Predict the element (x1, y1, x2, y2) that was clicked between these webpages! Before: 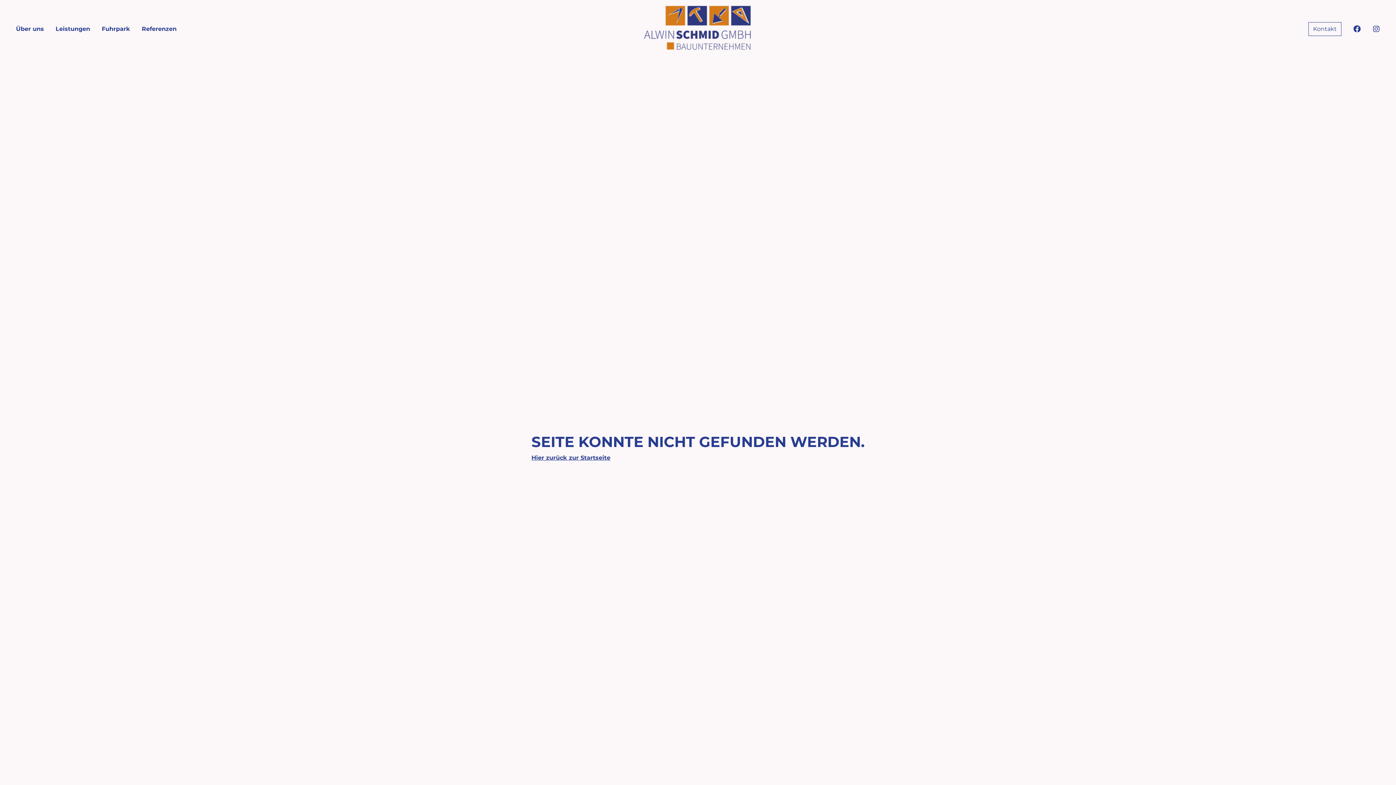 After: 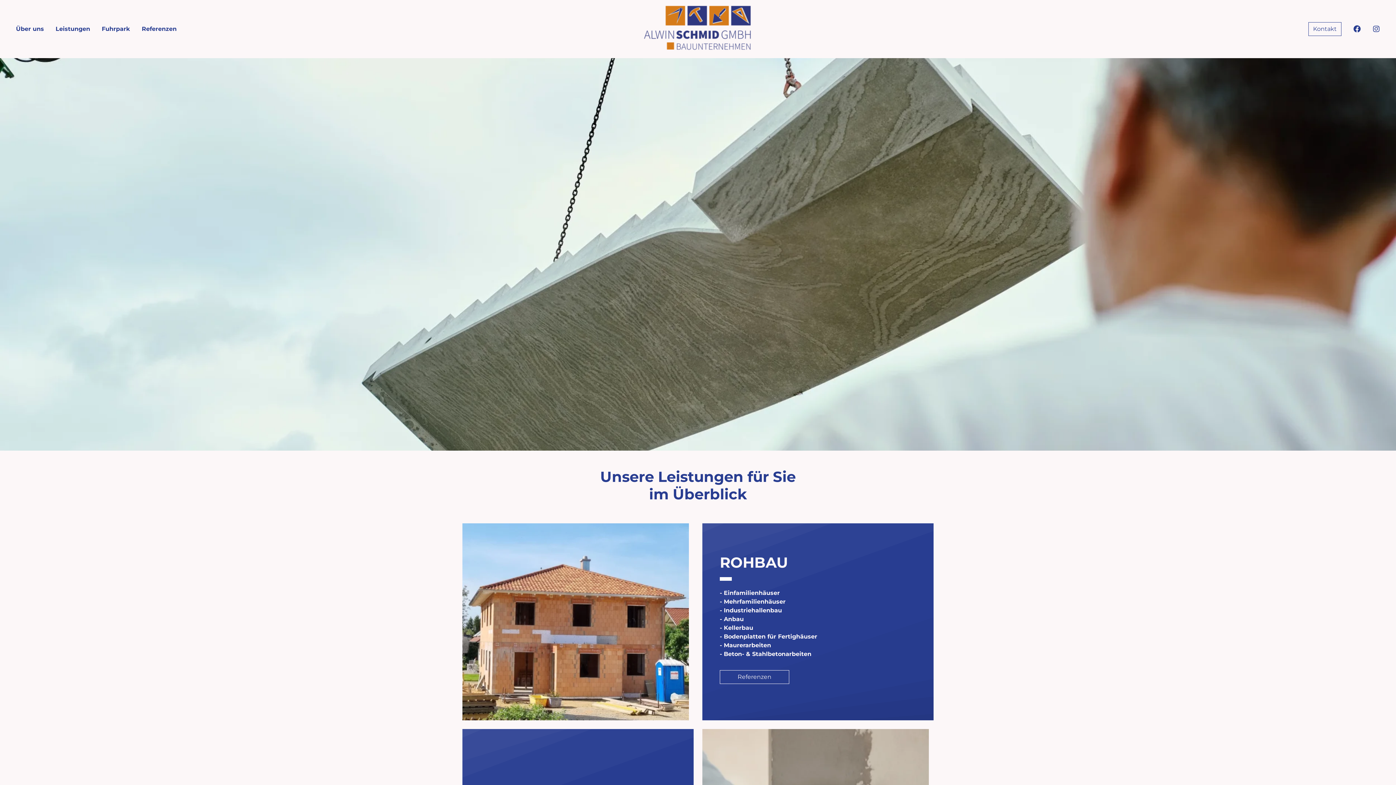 Action: bbox: (49, 21, 96, 36) label: Leistungen